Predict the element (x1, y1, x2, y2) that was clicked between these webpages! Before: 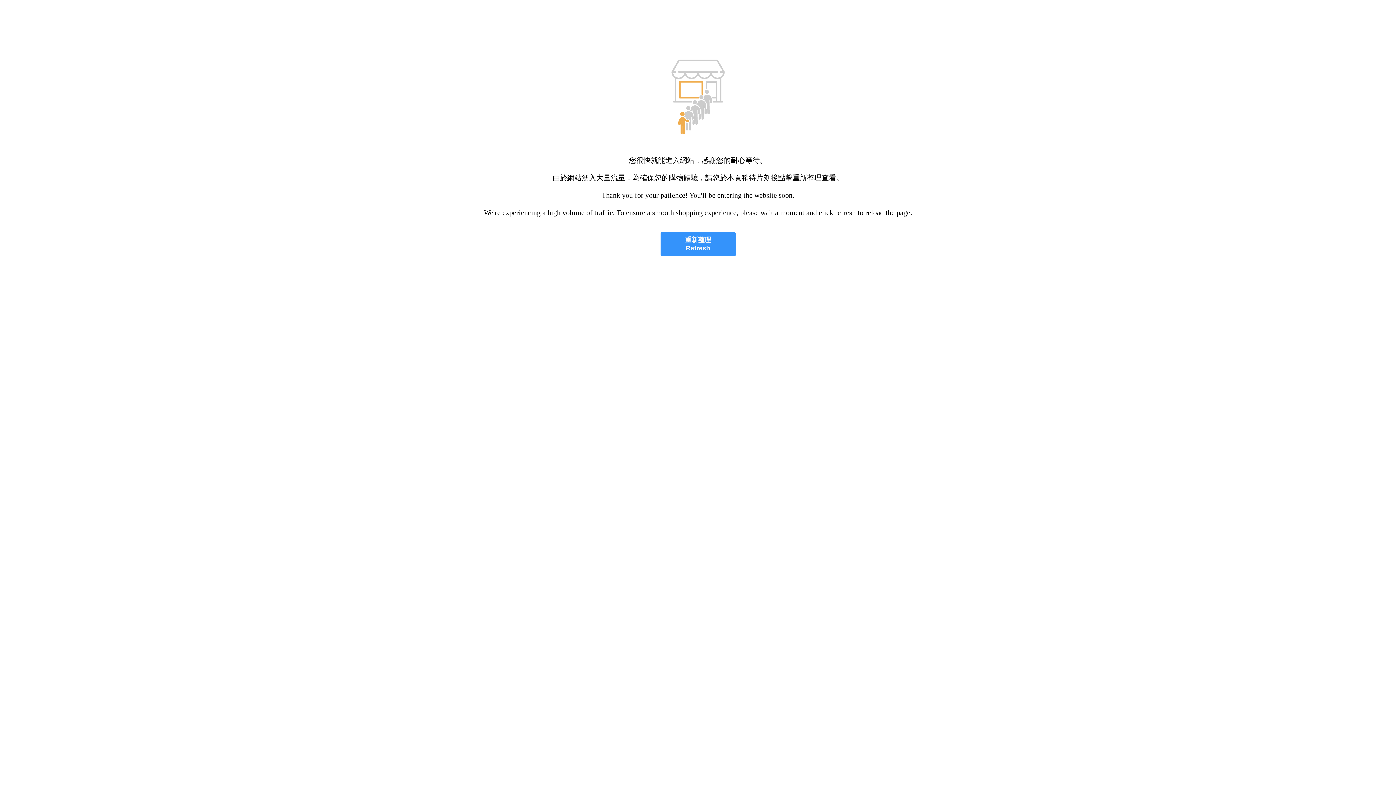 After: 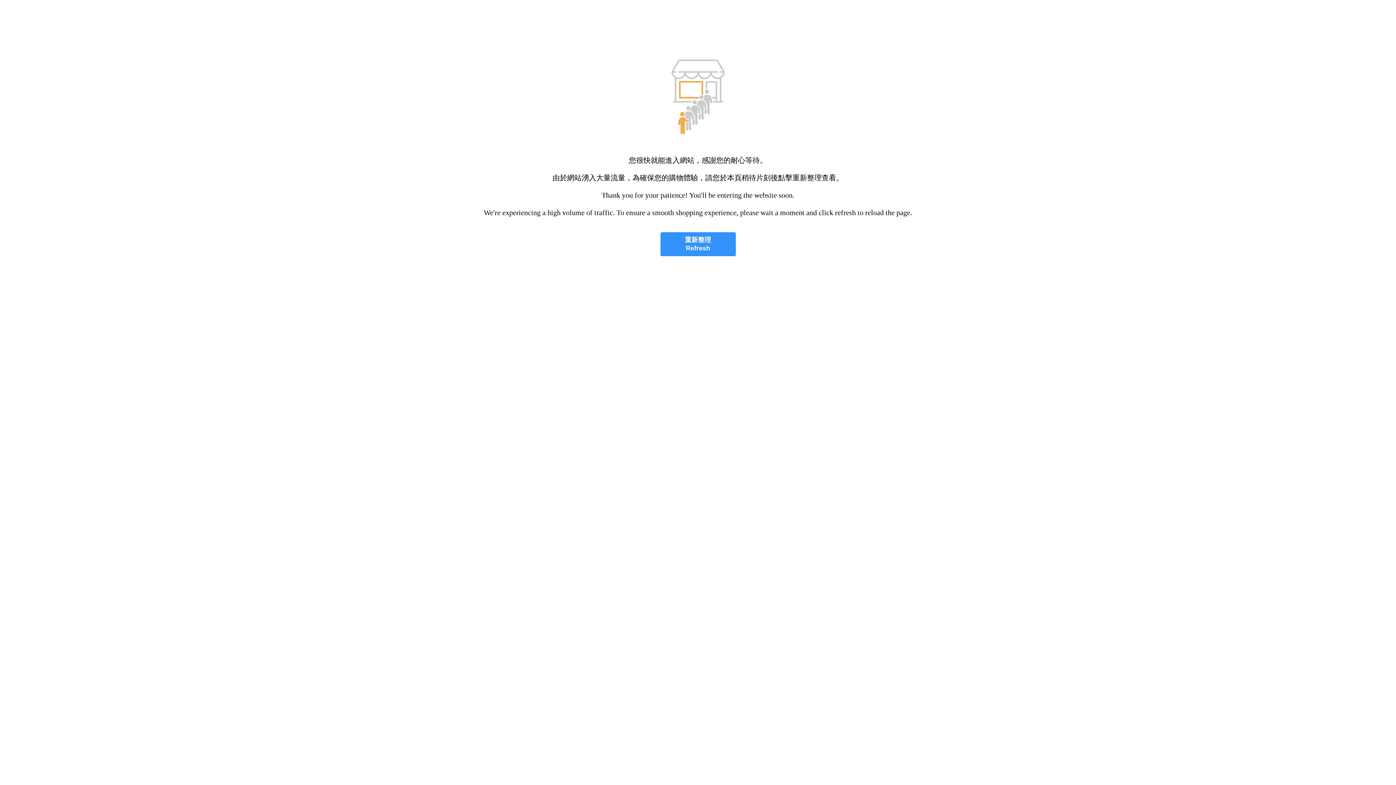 Action: bbox: (660, 232, 735, 256) label: 重新整理
Refresh